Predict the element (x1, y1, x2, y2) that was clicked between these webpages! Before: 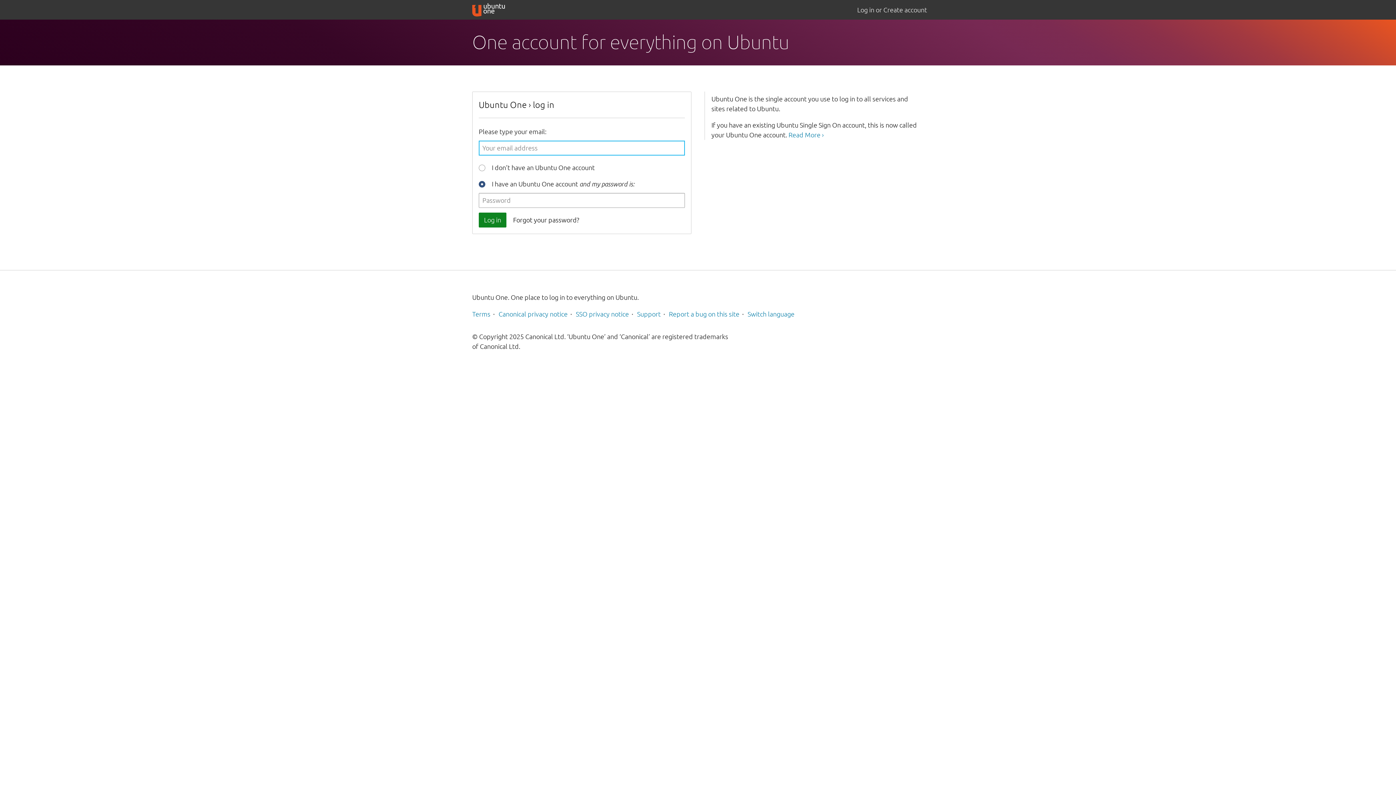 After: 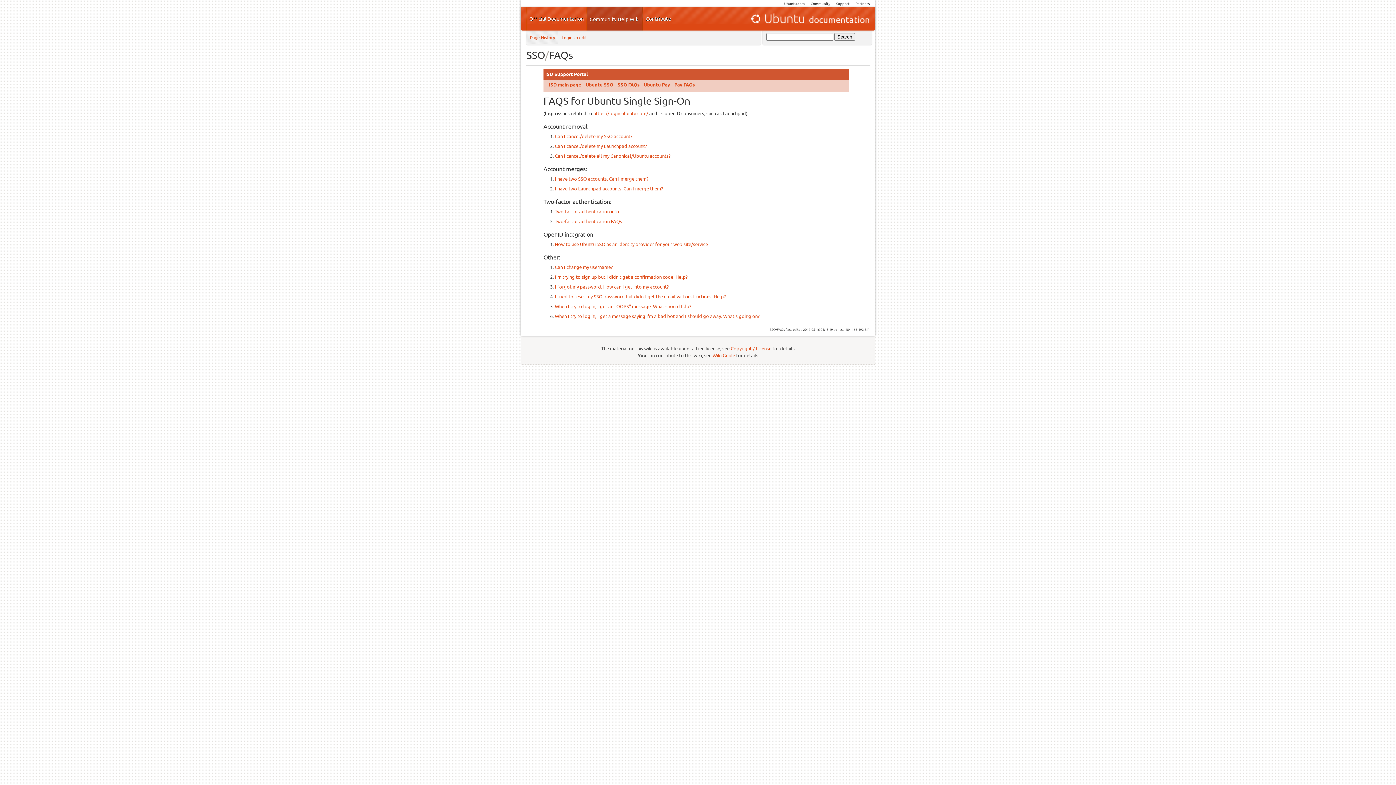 Action: bbox: (637, 310, 660, 317) label: Support